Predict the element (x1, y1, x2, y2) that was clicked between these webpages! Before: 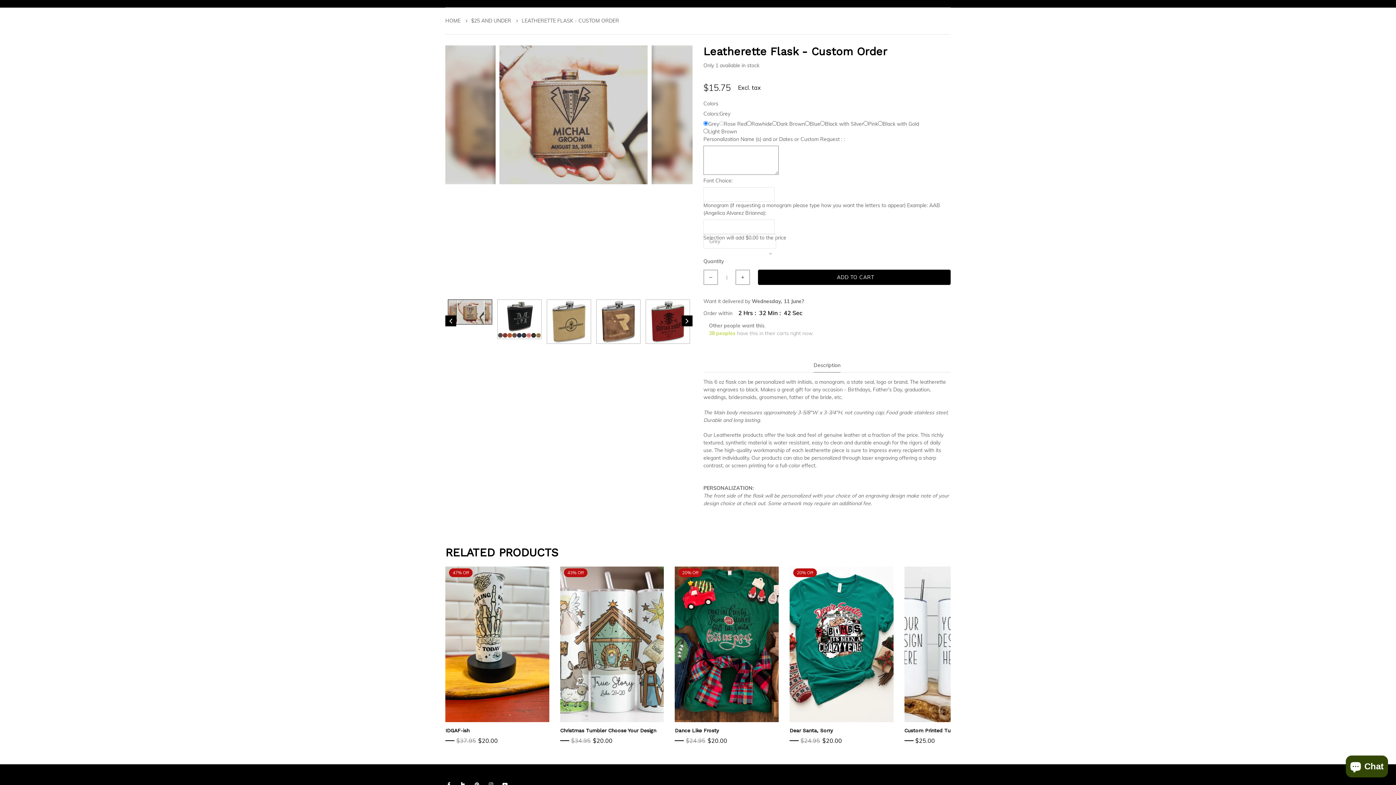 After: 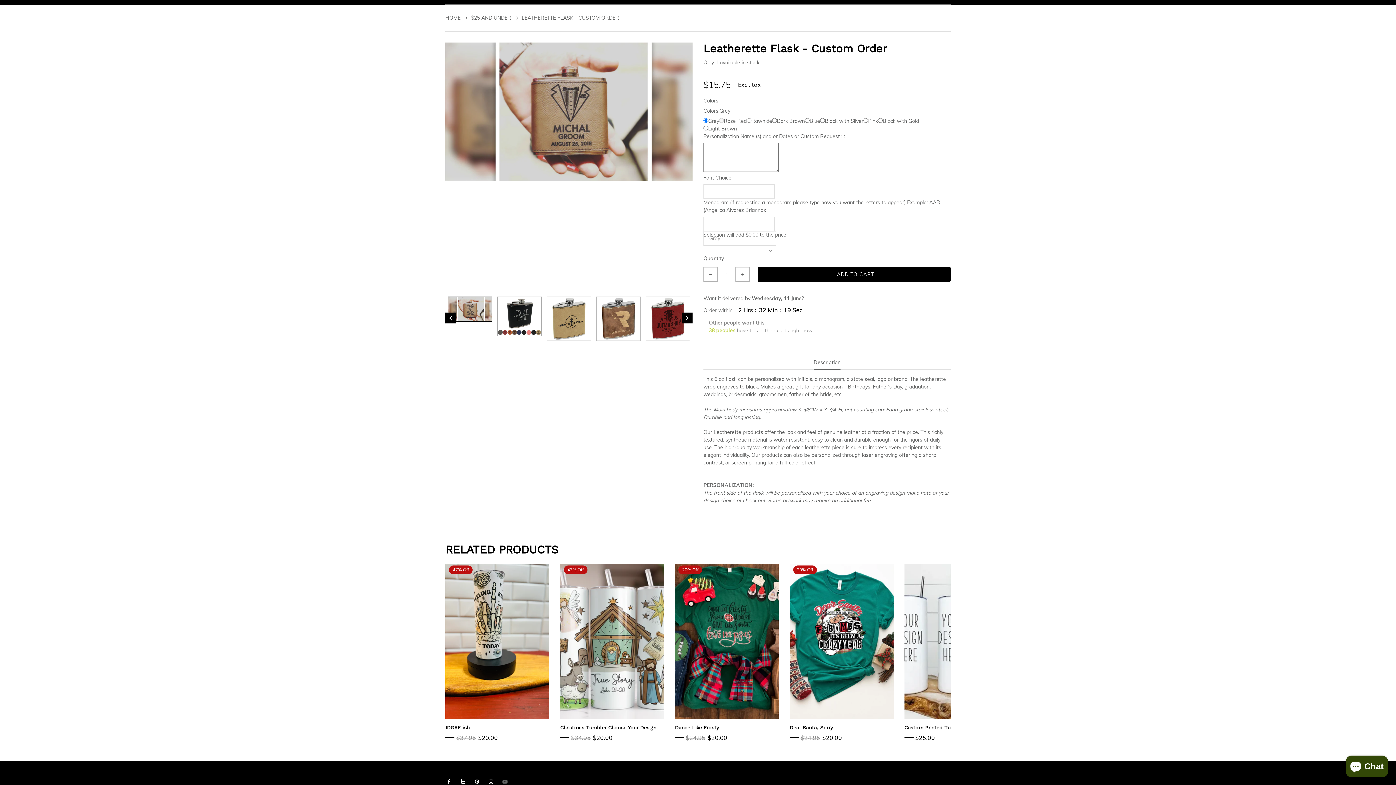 Action: bbox: (501, 781, 508, 788)